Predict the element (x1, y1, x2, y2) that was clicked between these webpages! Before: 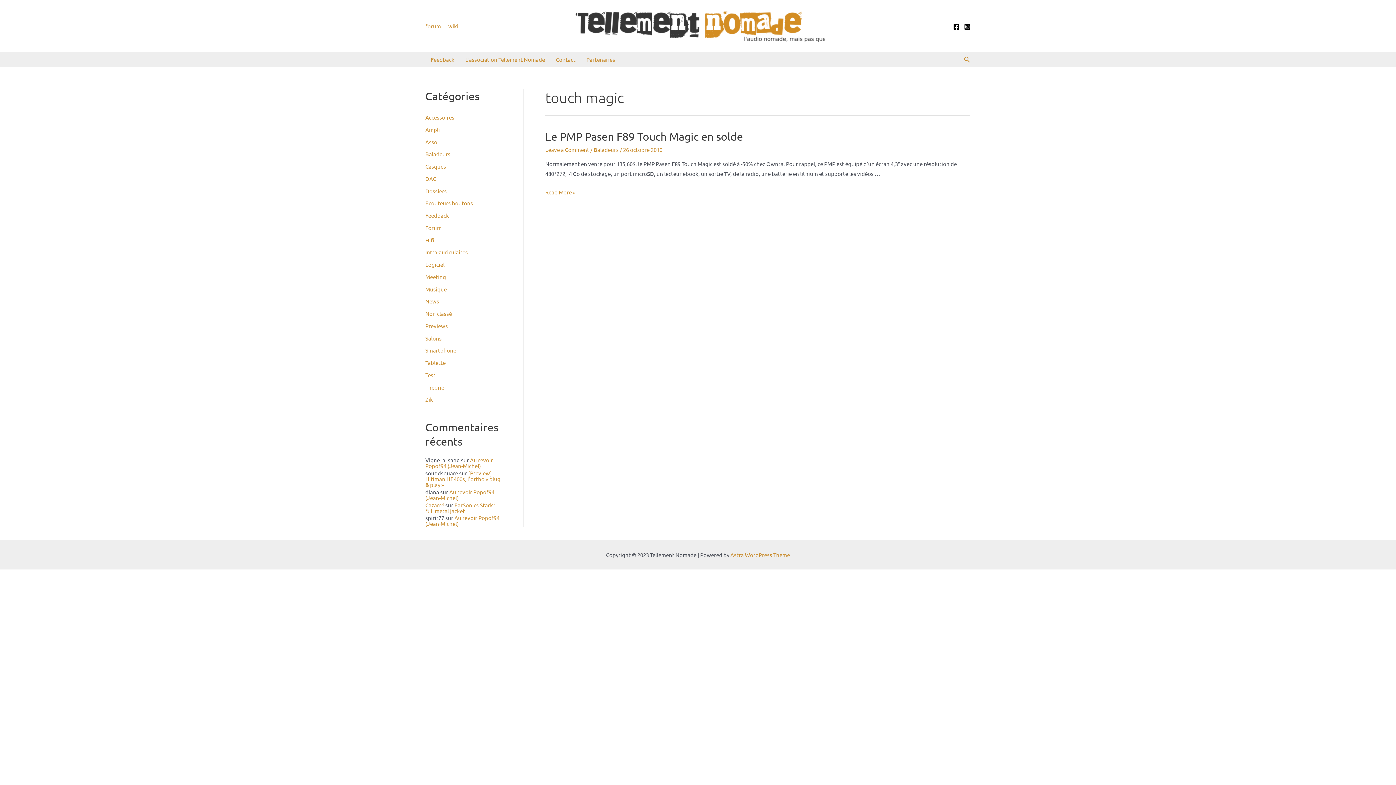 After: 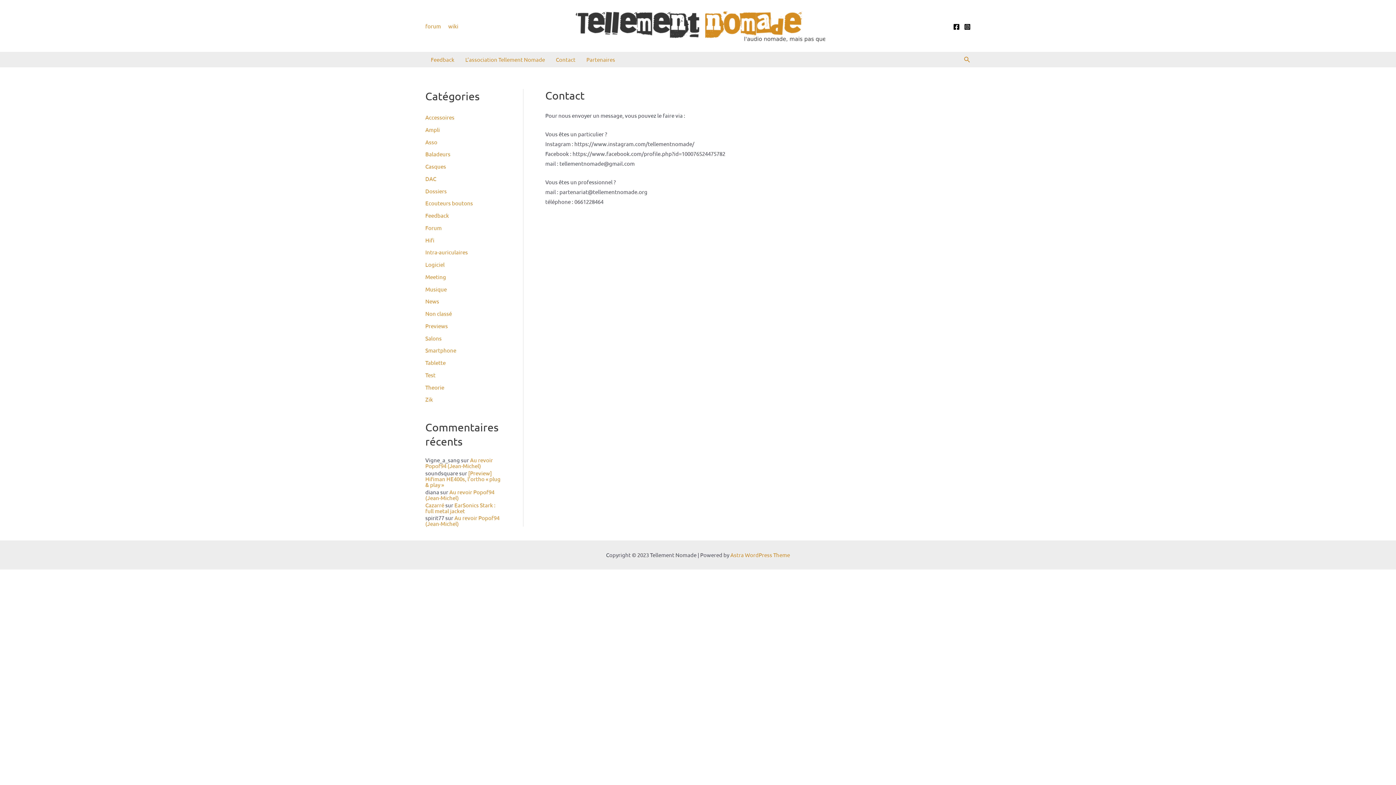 Action: bbox: (550, 52, 581, 66) label: Contact